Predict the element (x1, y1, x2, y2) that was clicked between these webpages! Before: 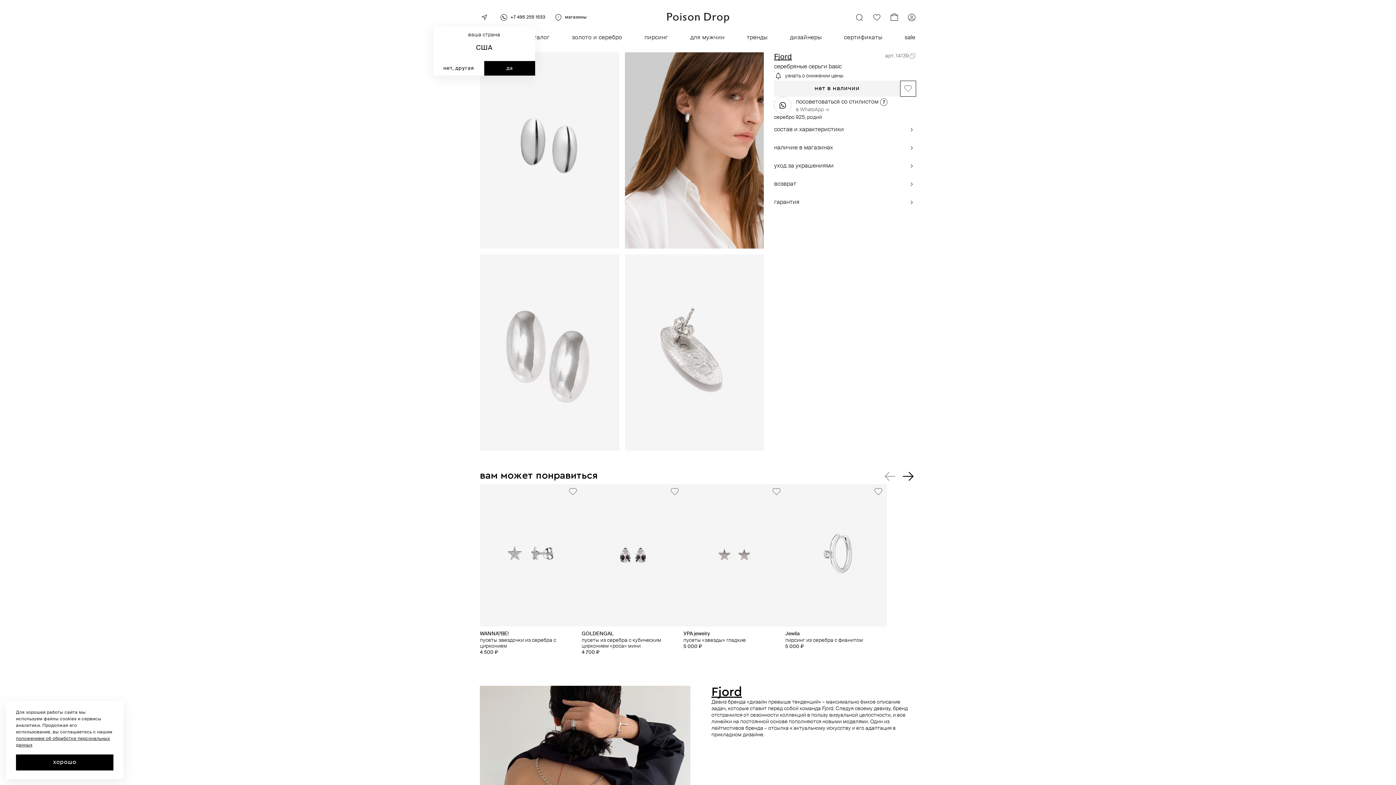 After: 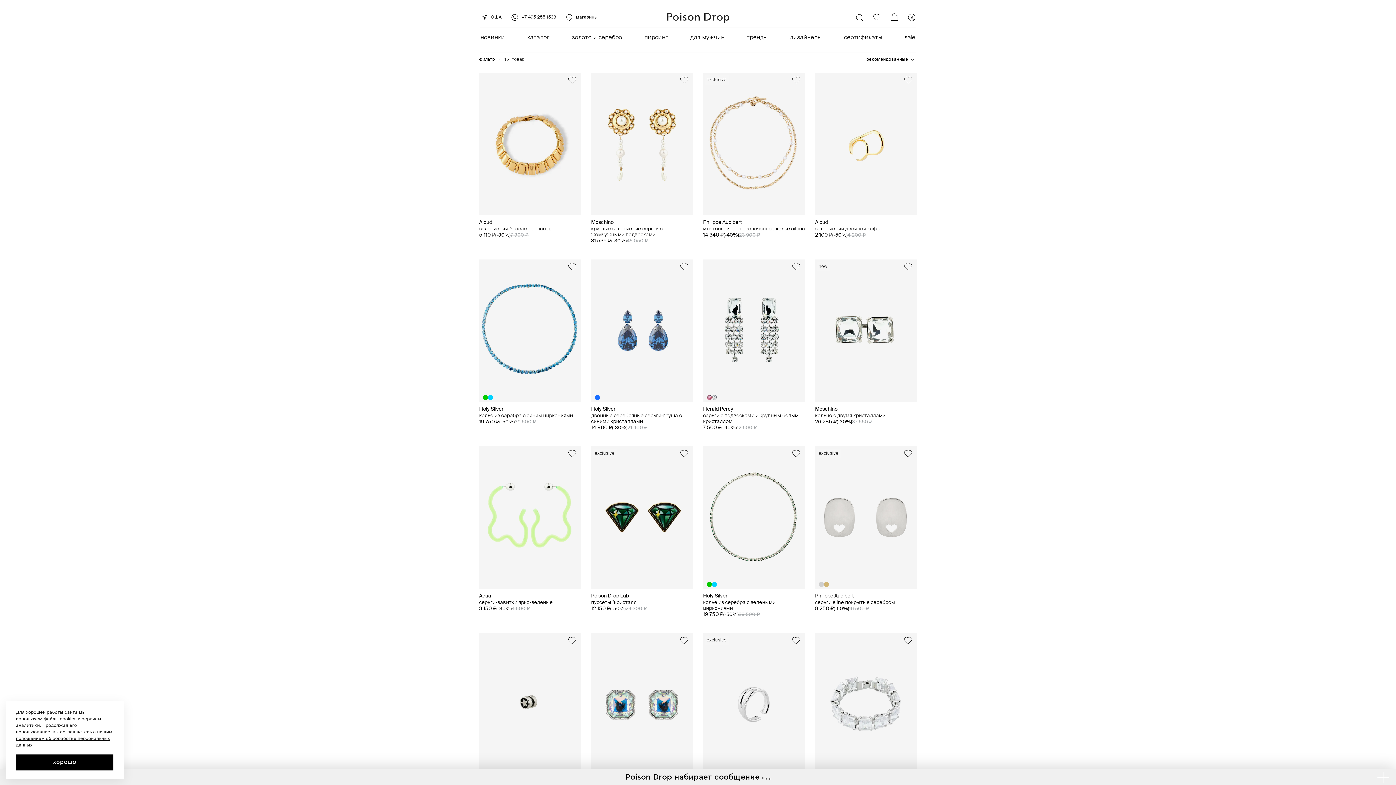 Action: bbox: (904, 30, 915, 45) label: sale